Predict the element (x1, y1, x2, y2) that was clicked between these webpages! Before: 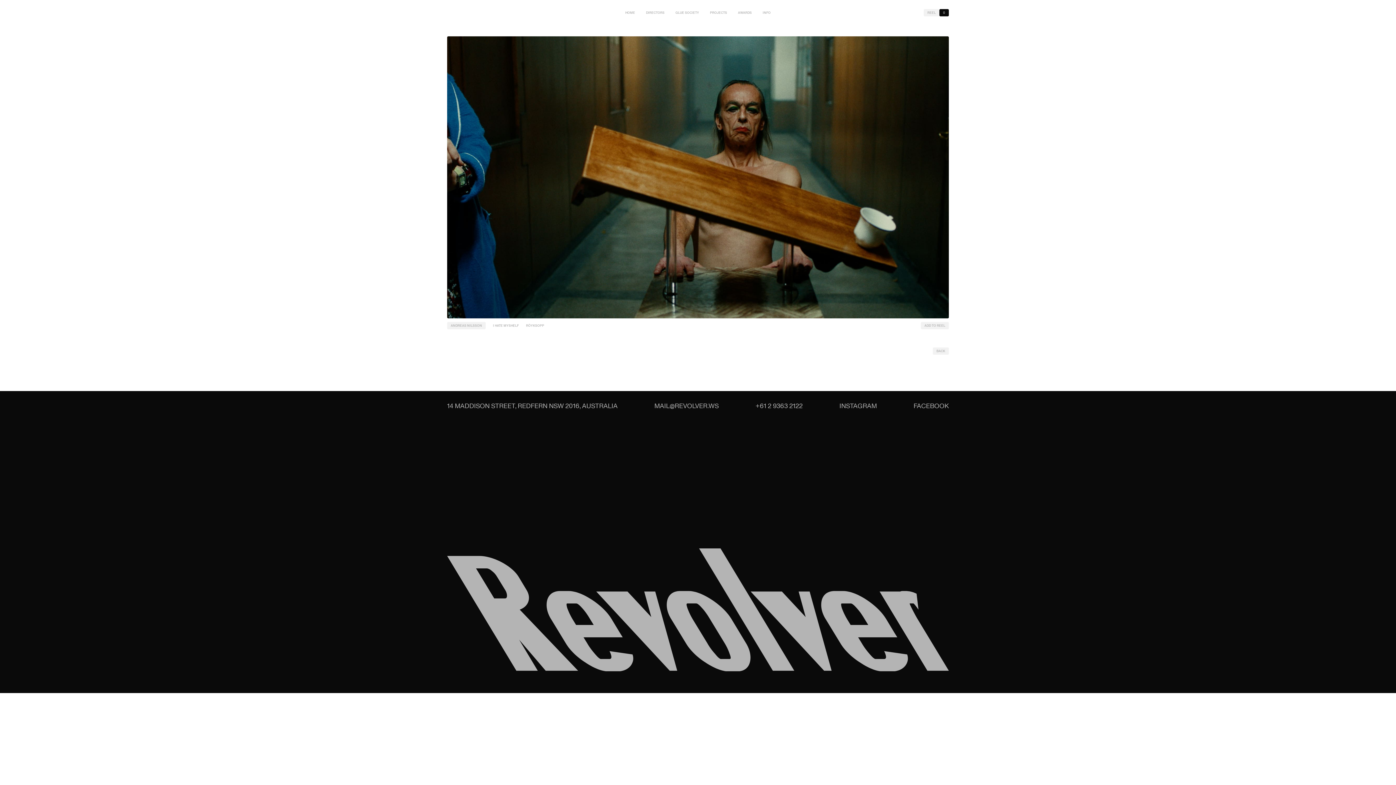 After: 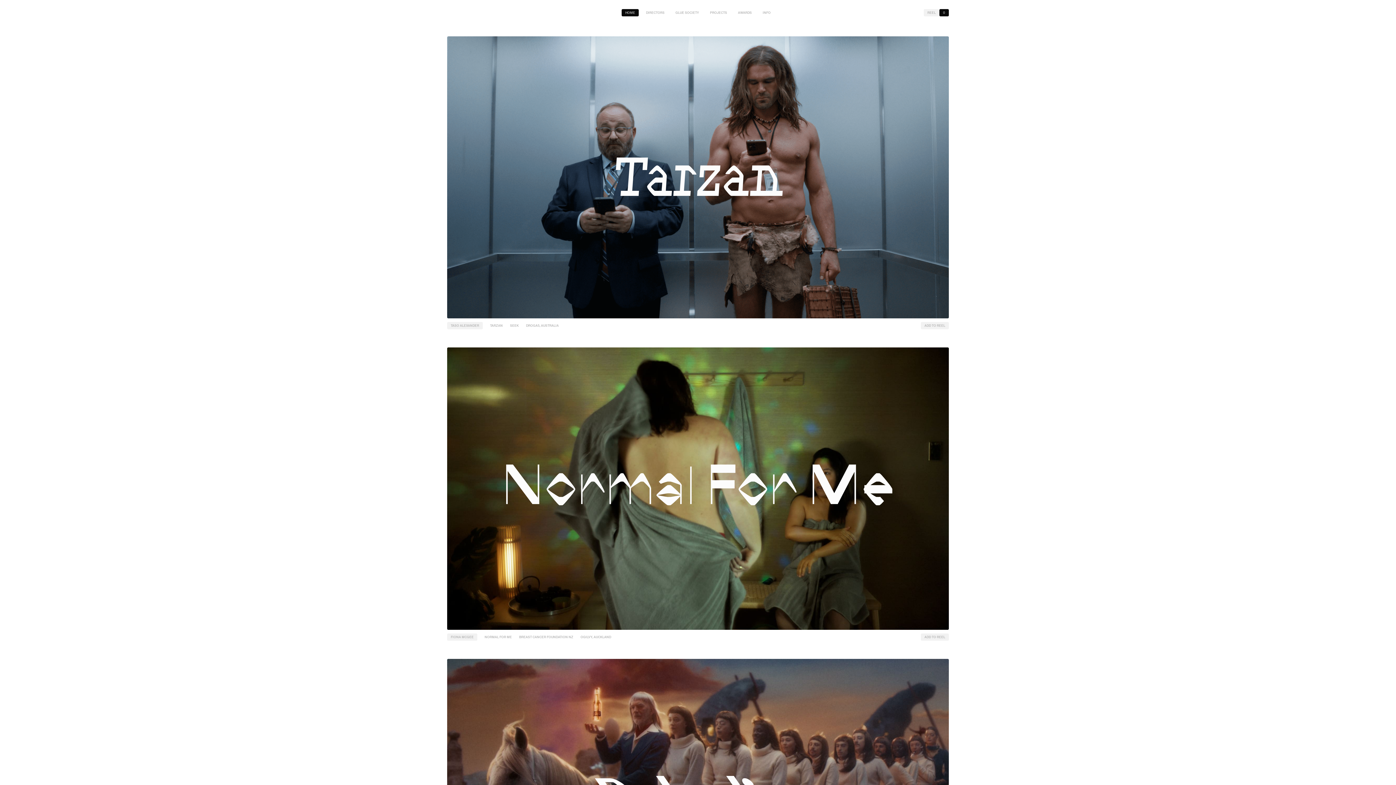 Action: label: HOME bbox: (621, 9, 638, 16)